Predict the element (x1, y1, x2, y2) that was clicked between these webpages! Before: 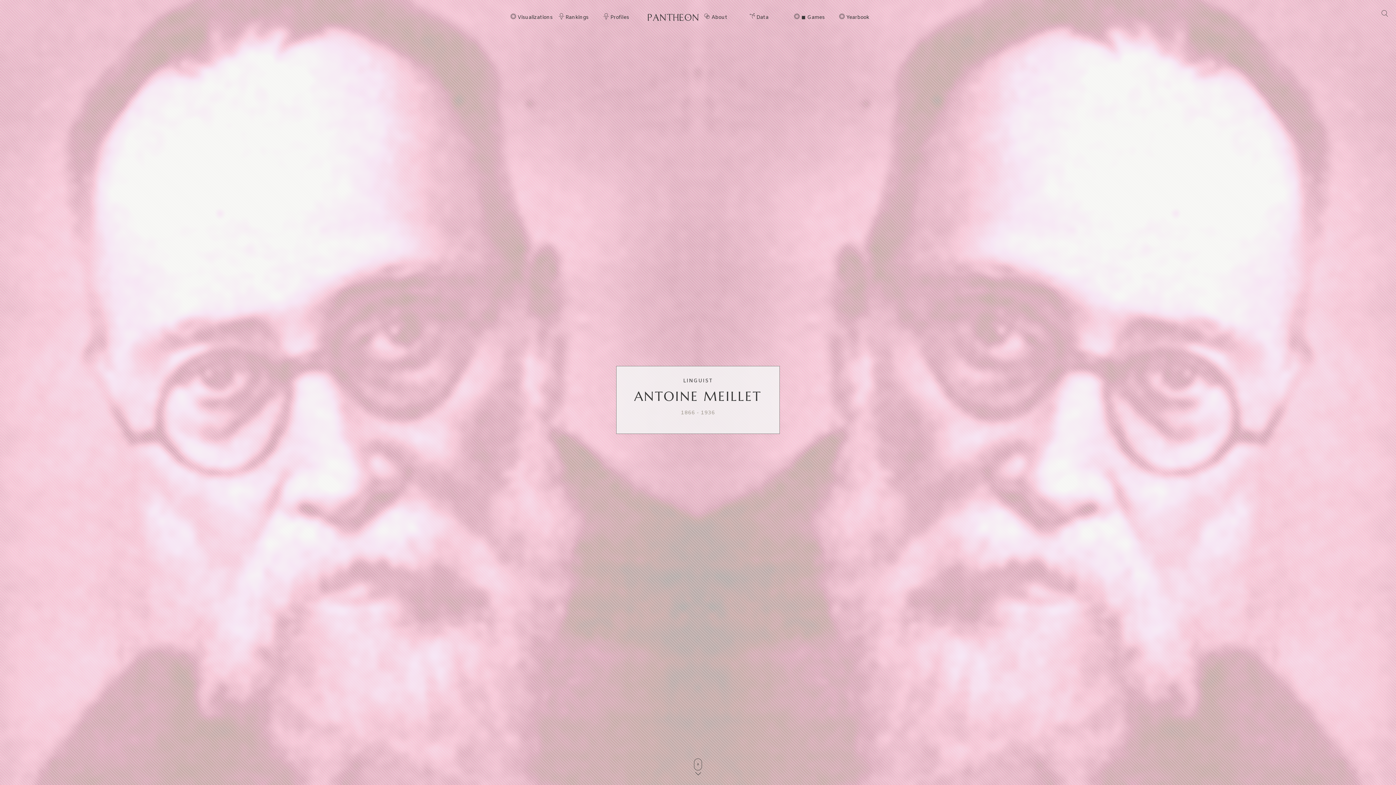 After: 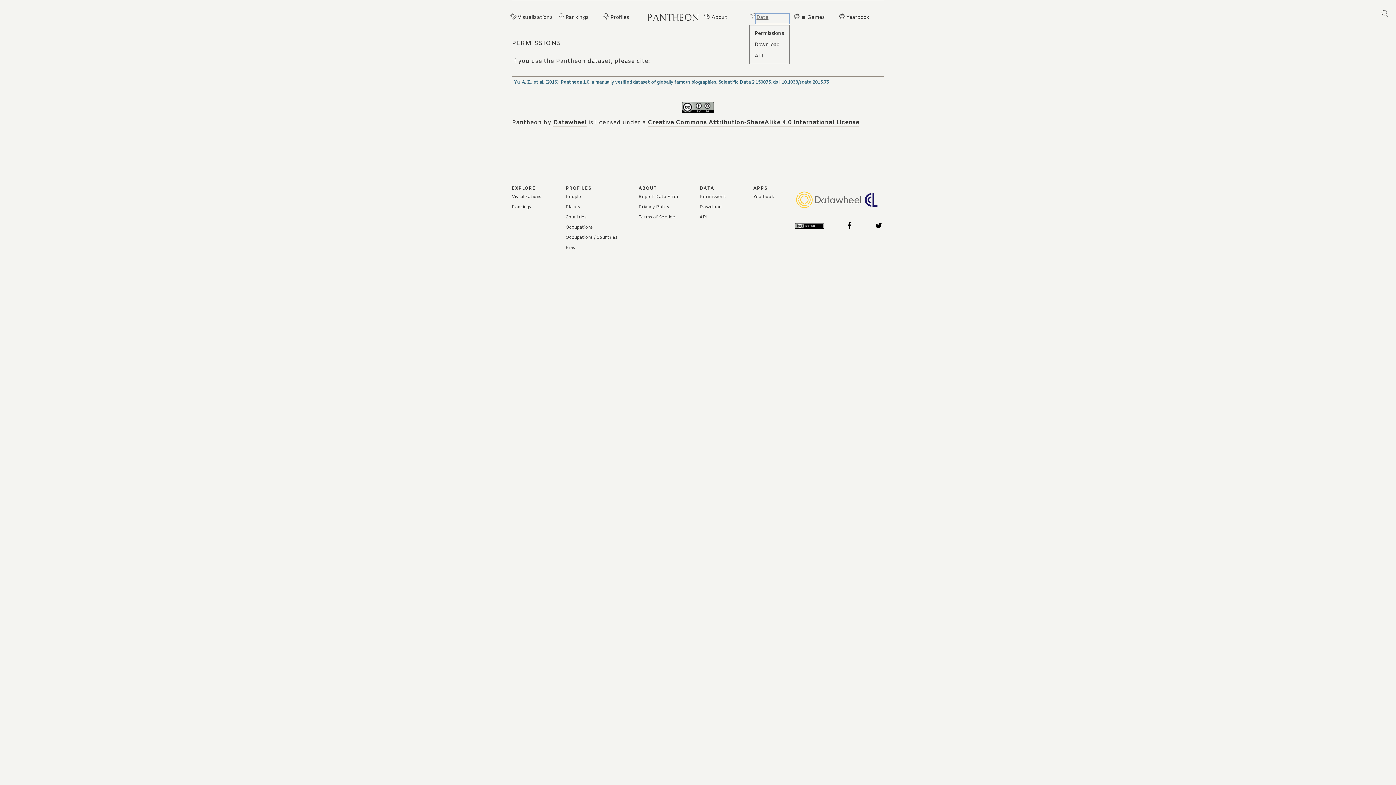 Action: label: Data bbox: (756, 14, 788, 22)